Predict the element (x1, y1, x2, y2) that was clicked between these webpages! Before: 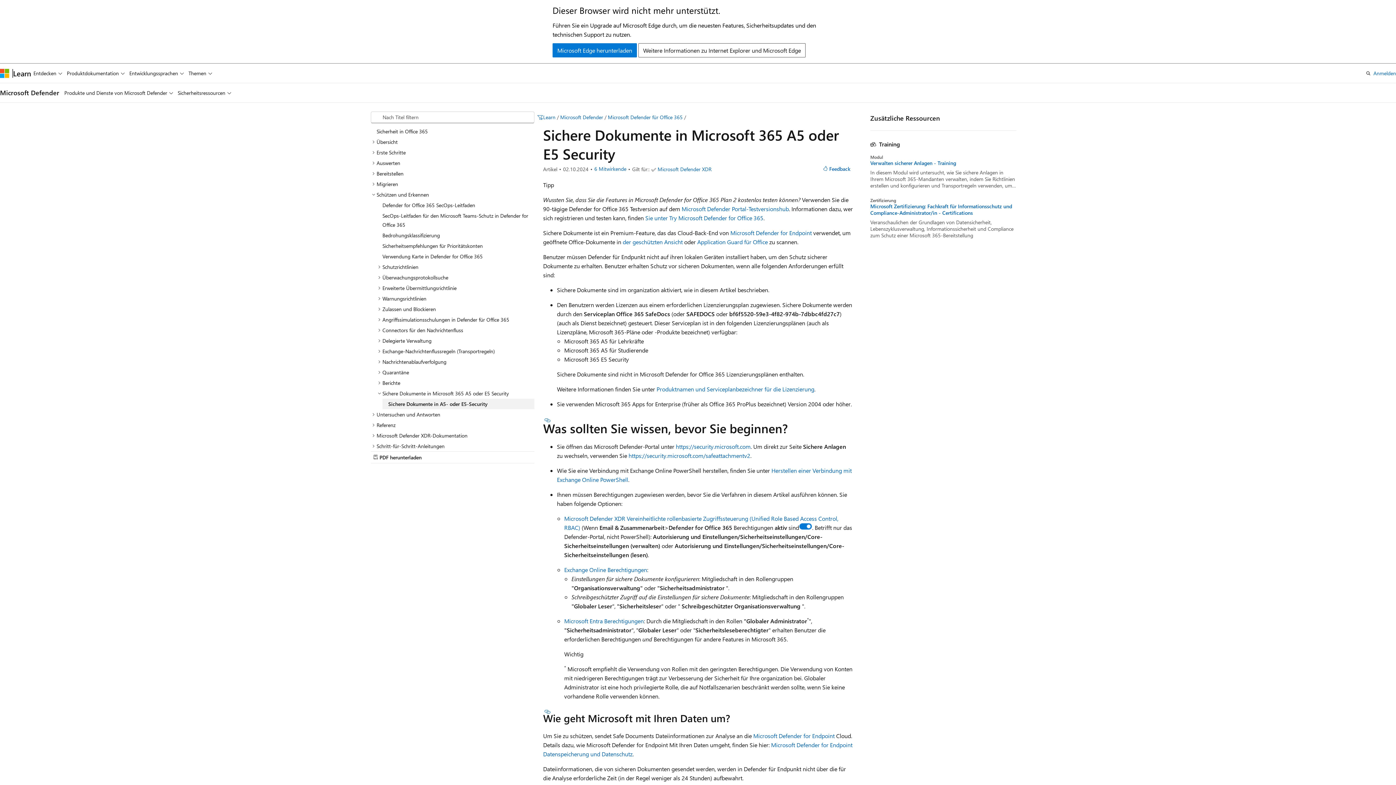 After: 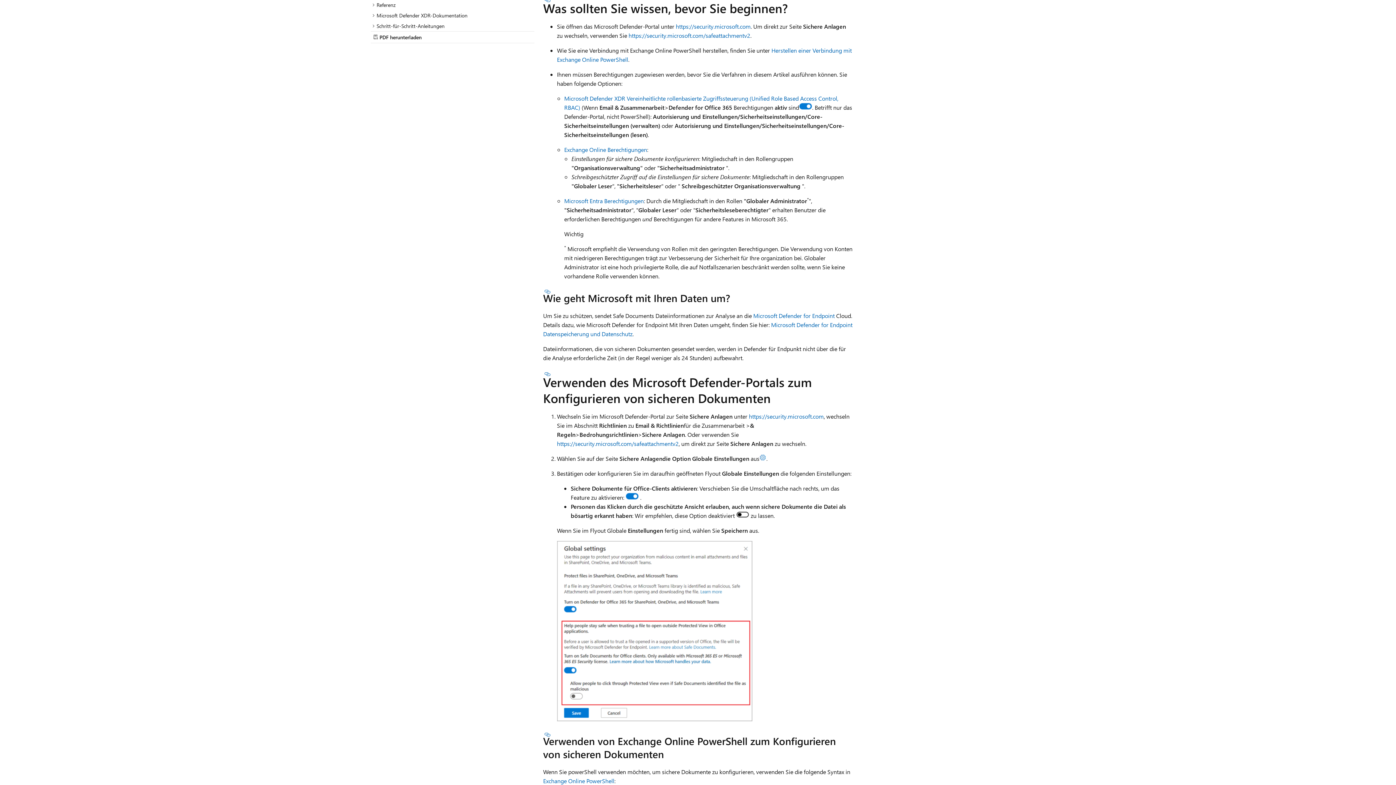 Action: bbox: (543, 417, 552, 423) label: Abschnitt mit dem Titel: Was sollten Sie wissen, bevor Sie beginnen?